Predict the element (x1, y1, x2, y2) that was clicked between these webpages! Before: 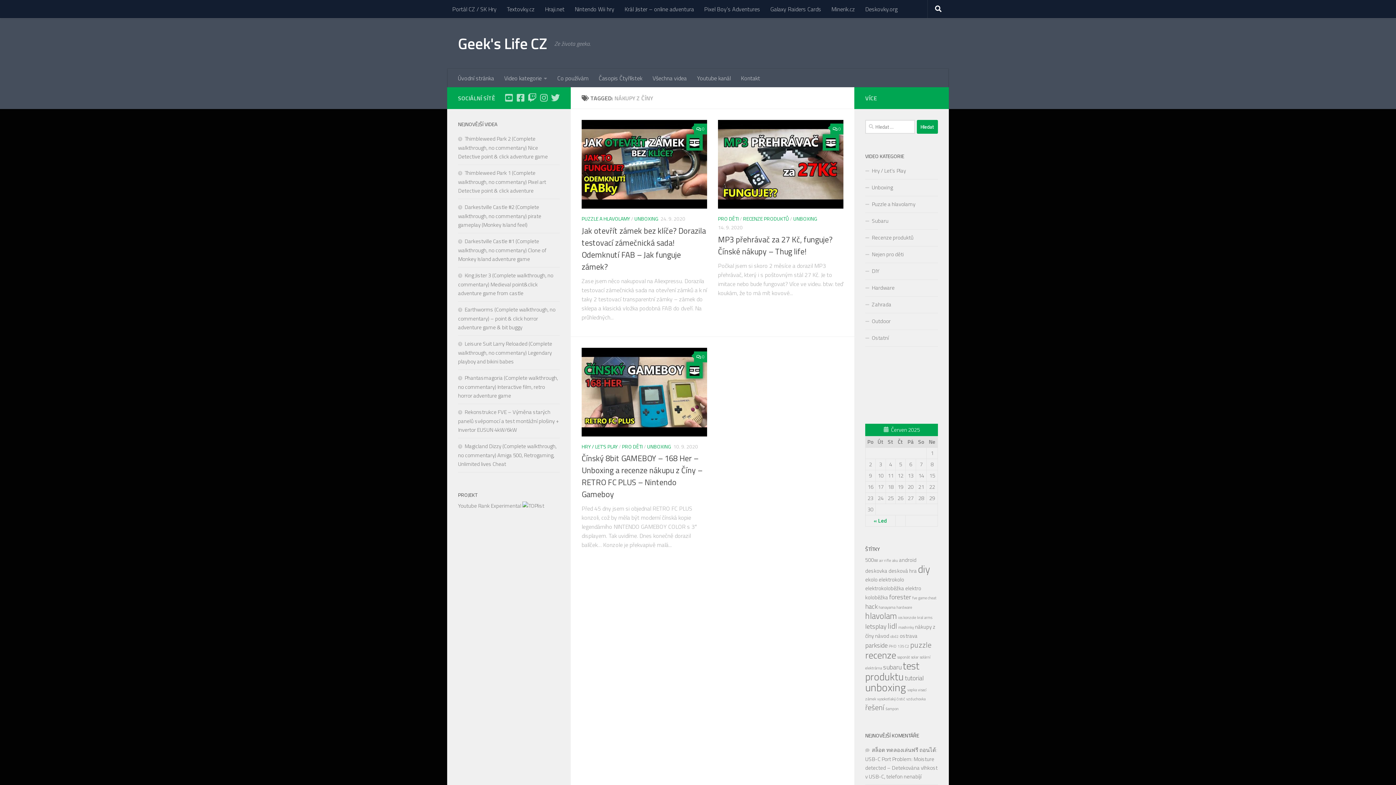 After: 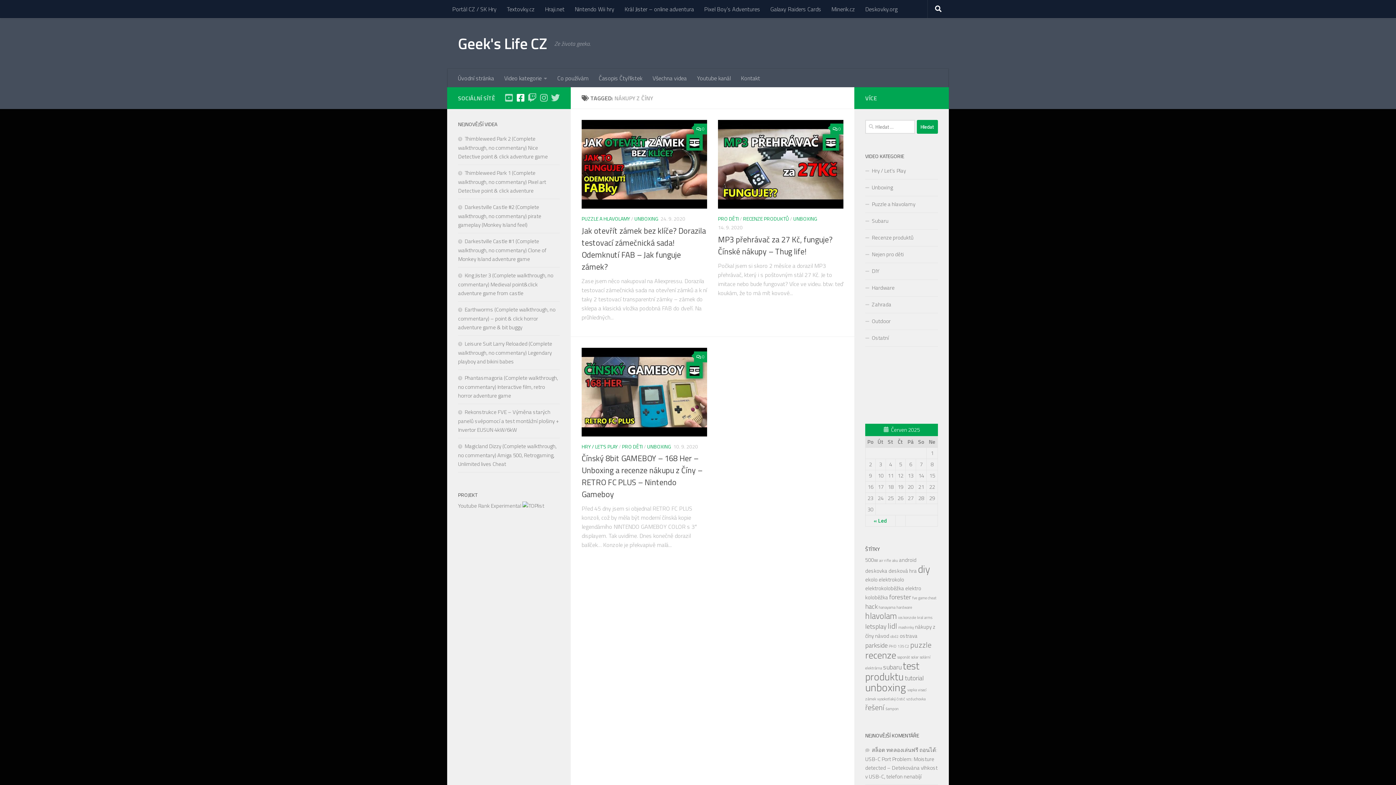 Action: label: Follow us on Facebook-square bbox: (516, 93, 525, 102)